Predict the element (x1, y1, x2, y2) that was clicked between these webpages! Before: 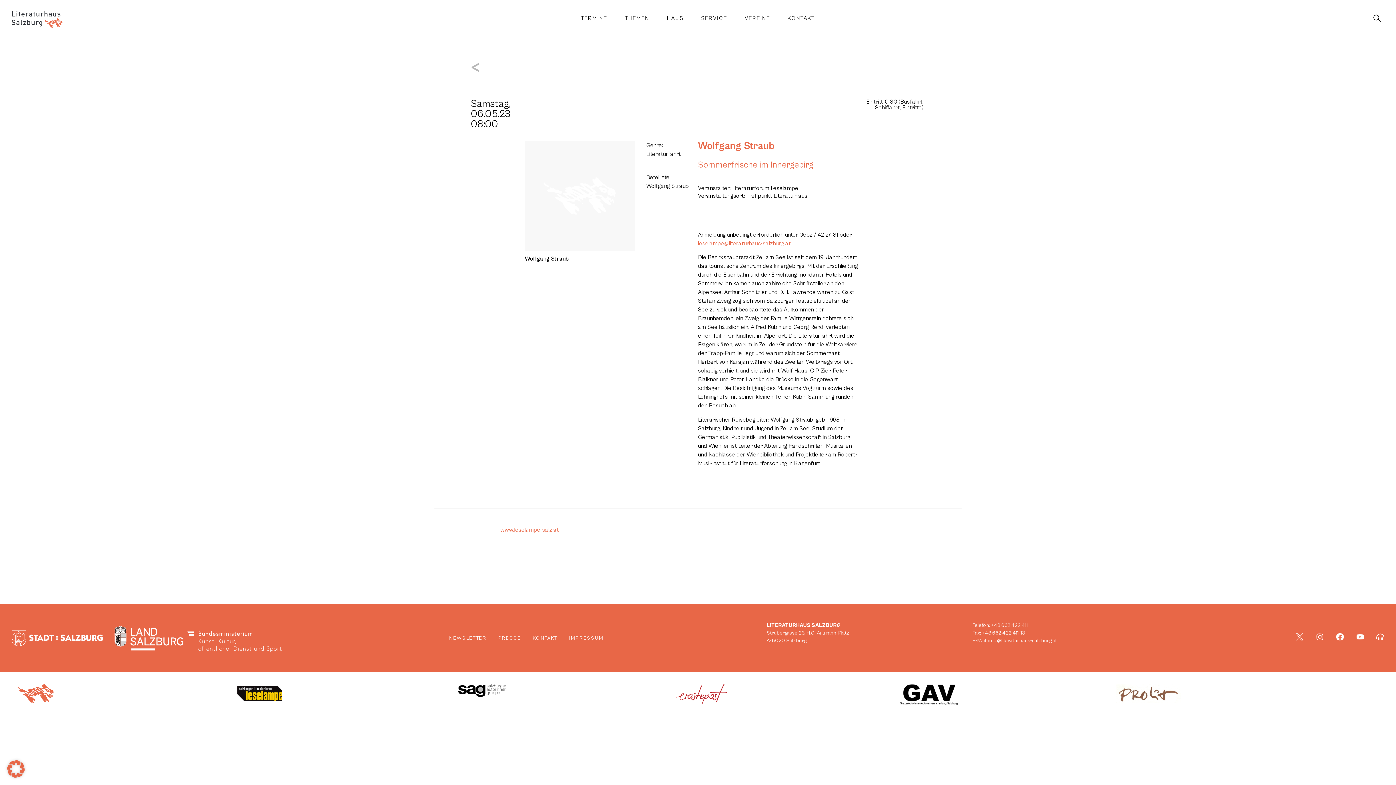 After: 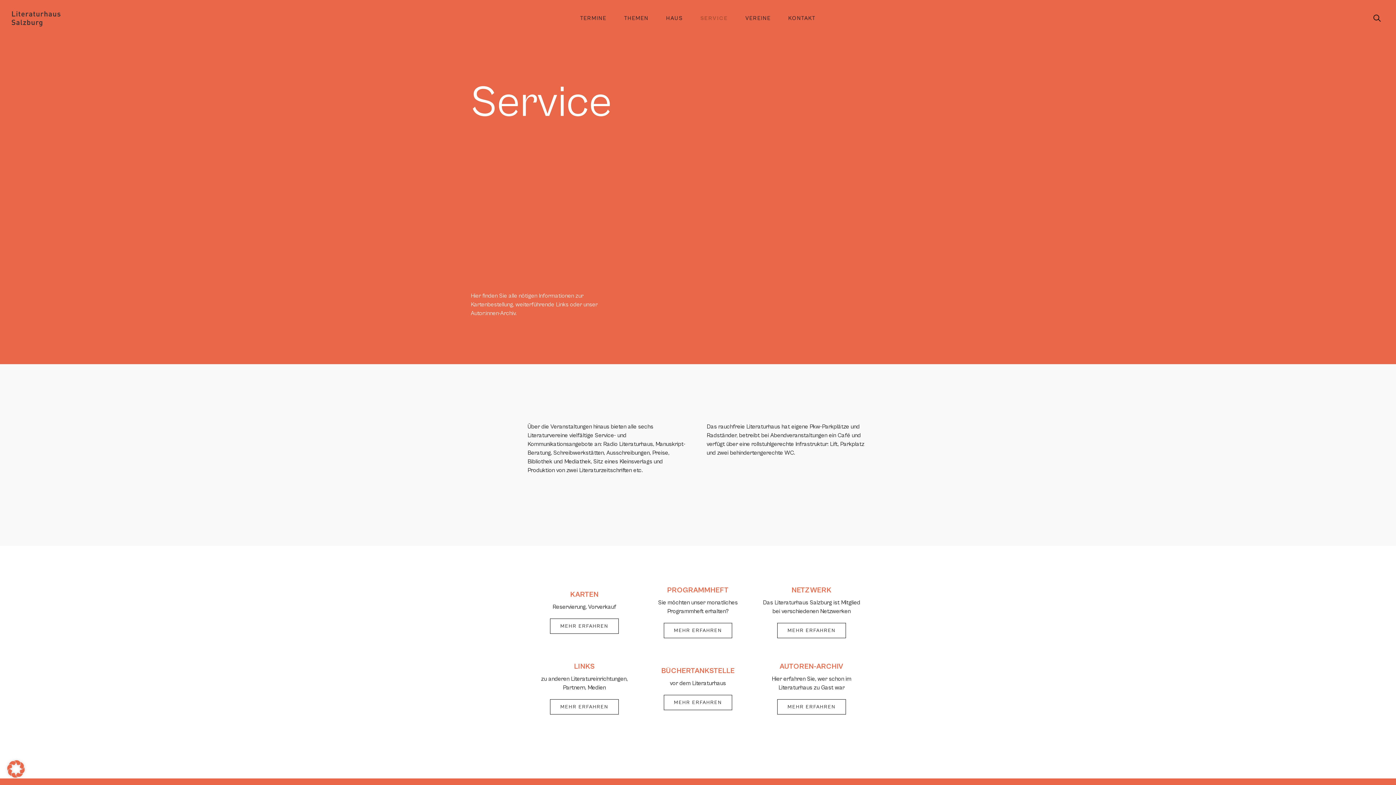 Action: label: SERVICE bbox: (695, 8, 733, 28)